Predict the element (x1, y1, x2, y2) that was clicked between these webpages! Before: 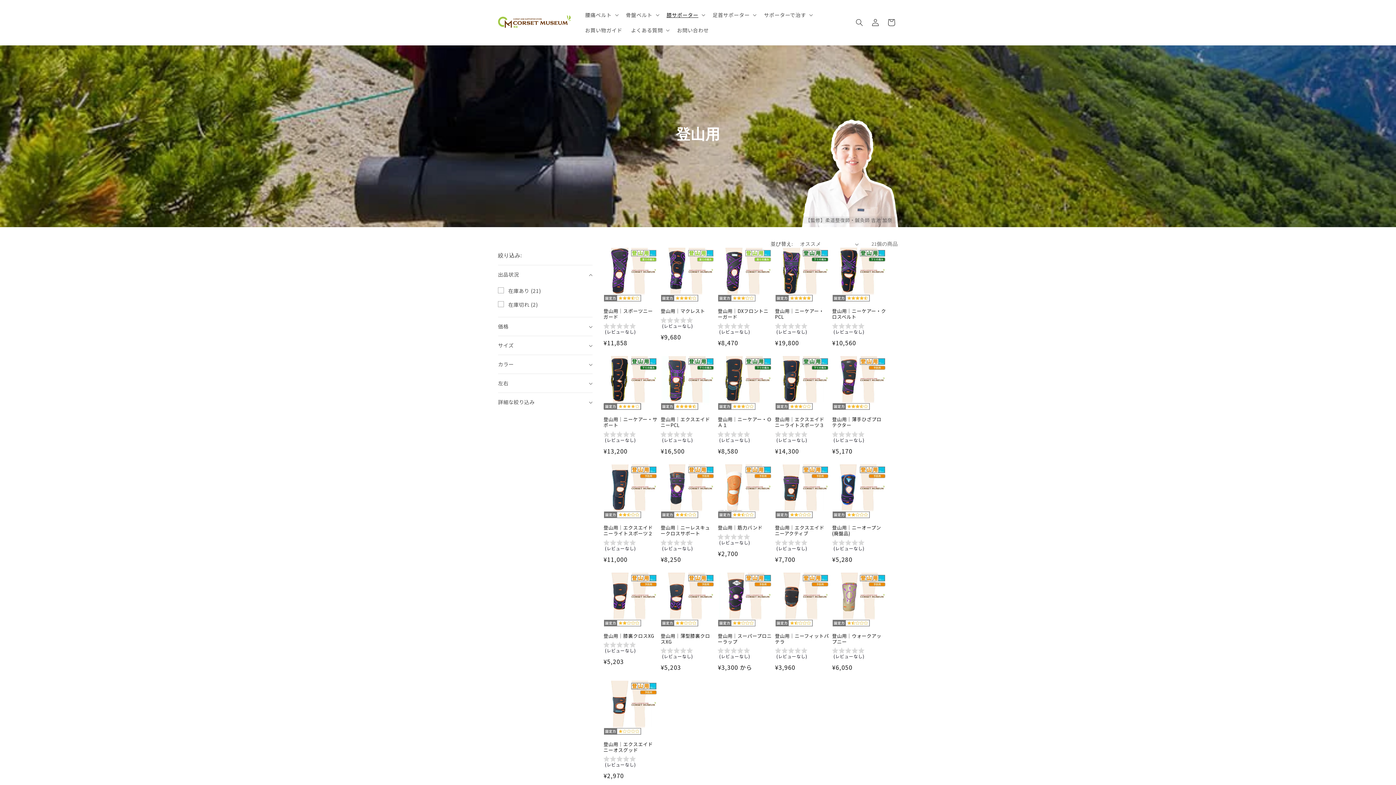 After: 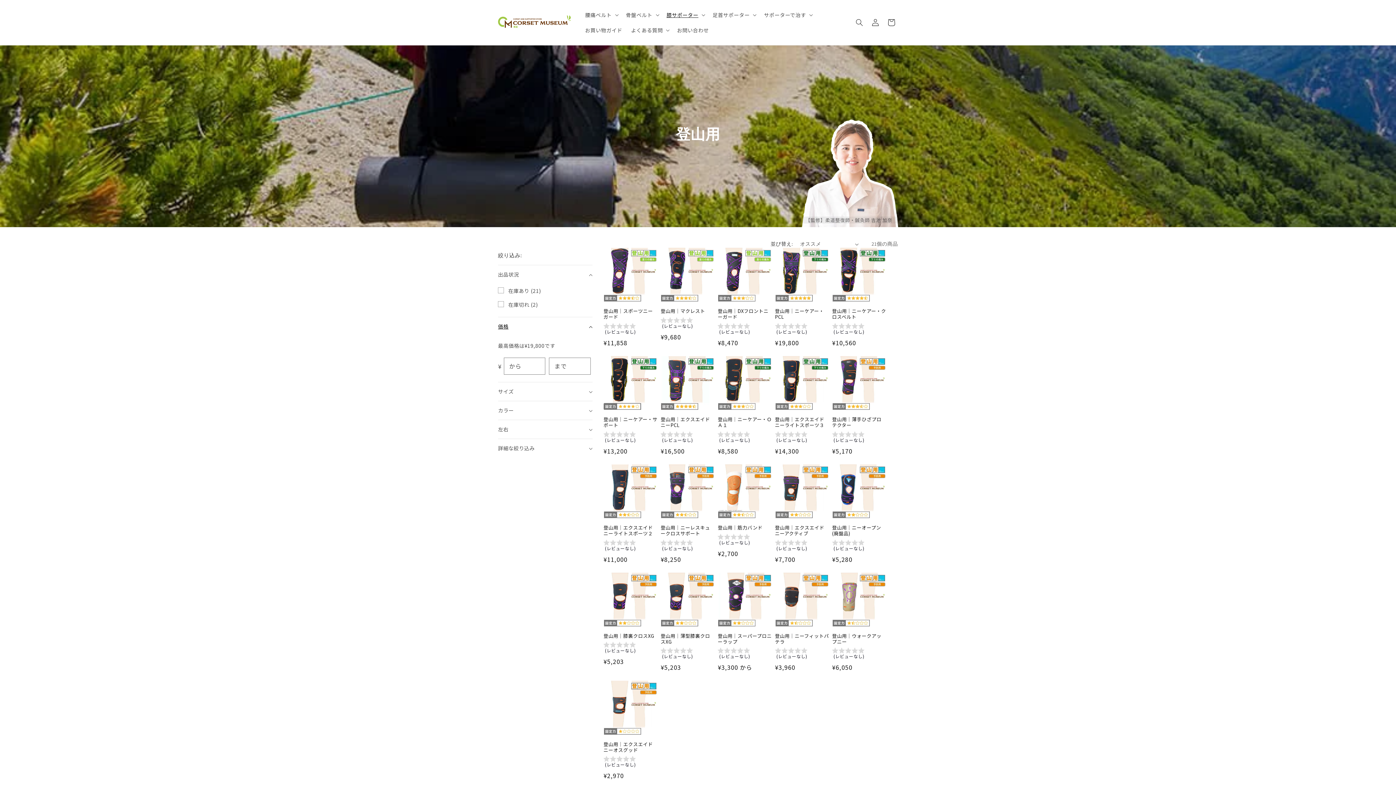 Action: bbox: (498, 317, 592, 336) label: 価格